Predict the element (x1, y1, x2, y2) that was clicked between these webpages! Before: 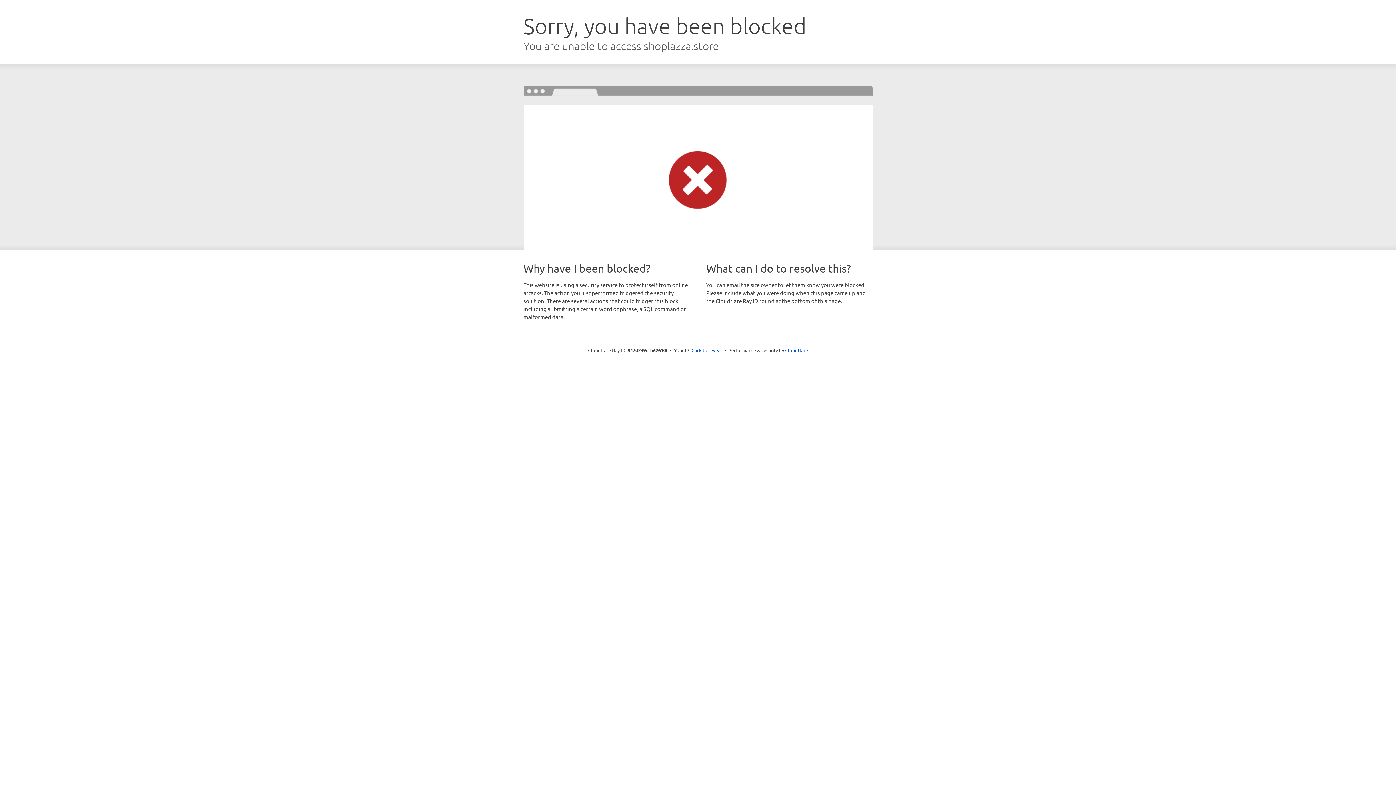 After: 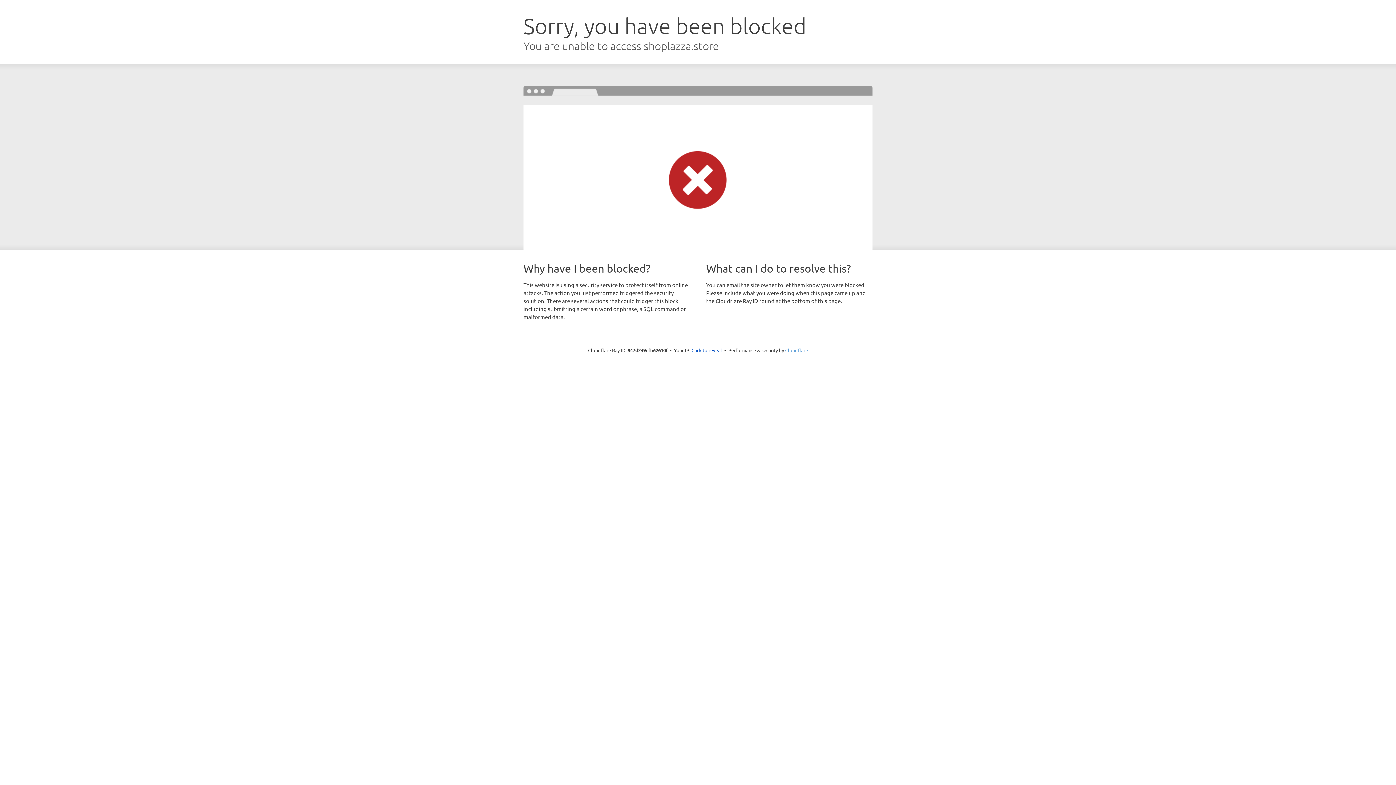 Action: label: Cloudflare bbox: (785, 347, 808, 353)